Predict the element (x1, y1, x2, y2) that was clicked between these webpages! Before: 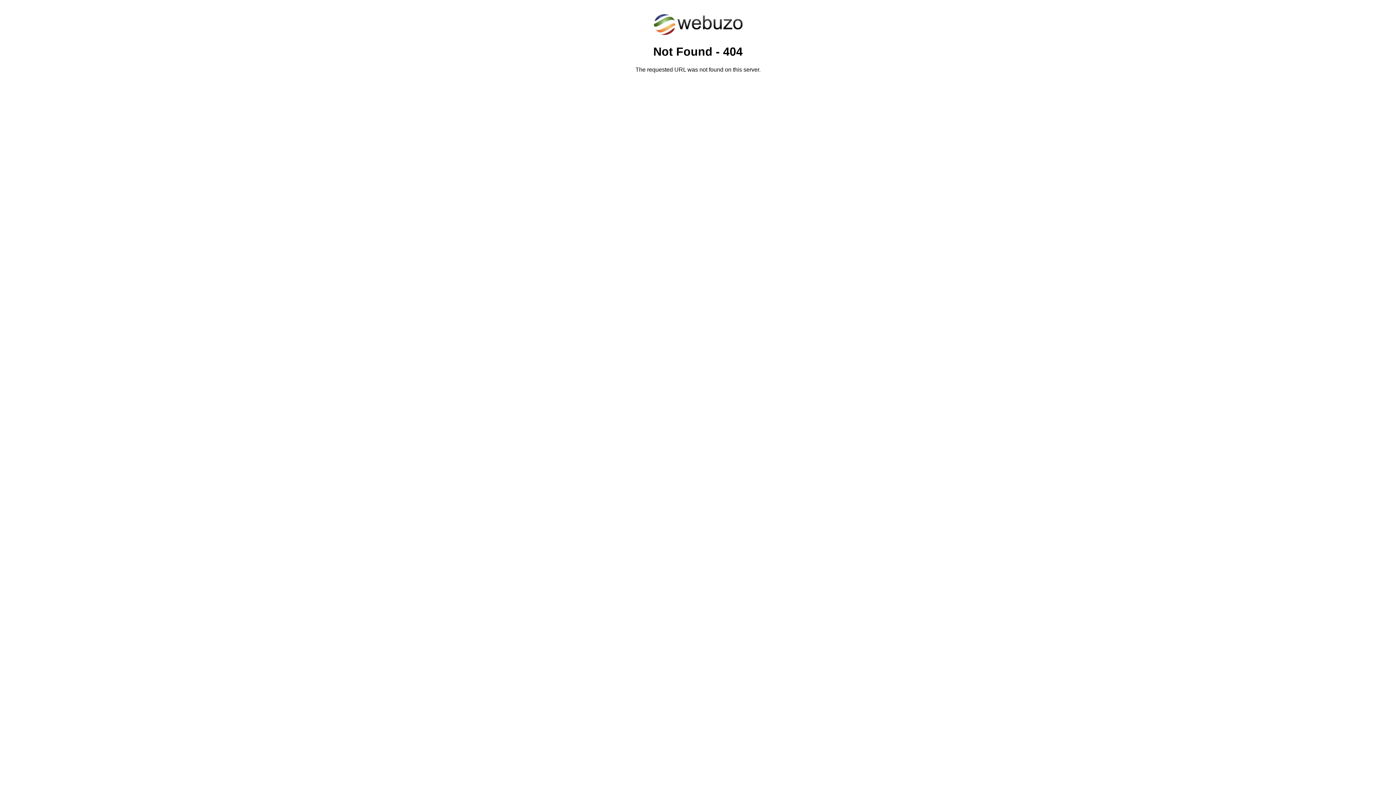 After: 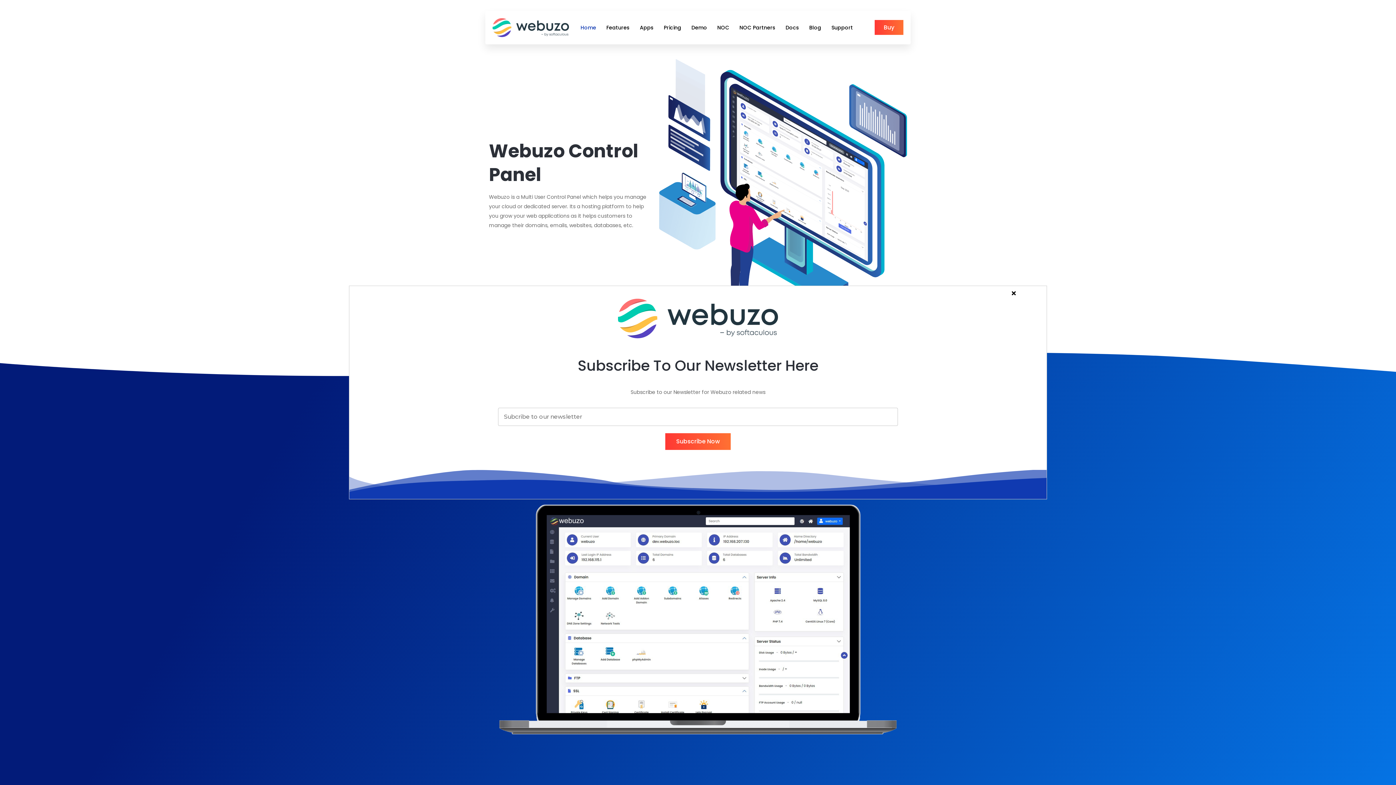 Action: bbox: (652, 30, 743, 37)